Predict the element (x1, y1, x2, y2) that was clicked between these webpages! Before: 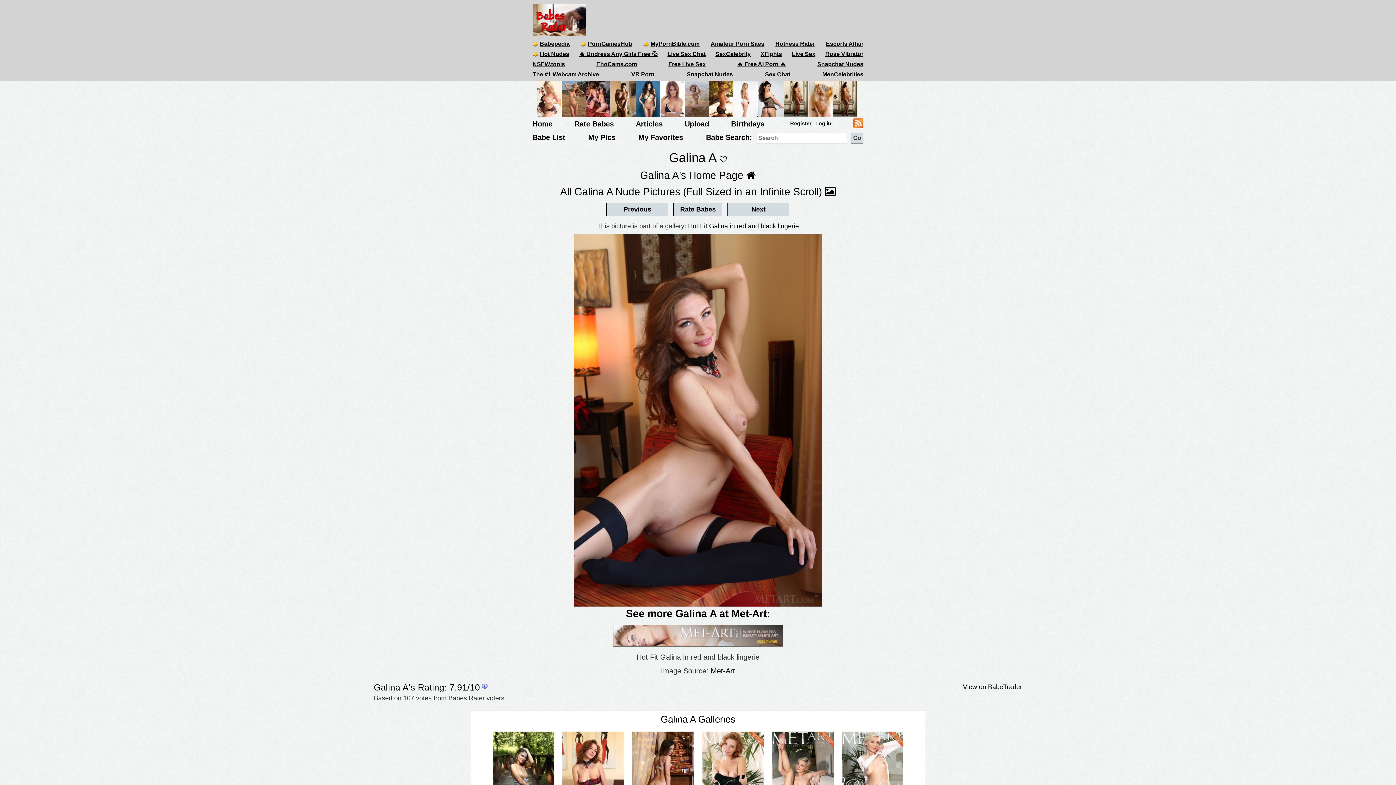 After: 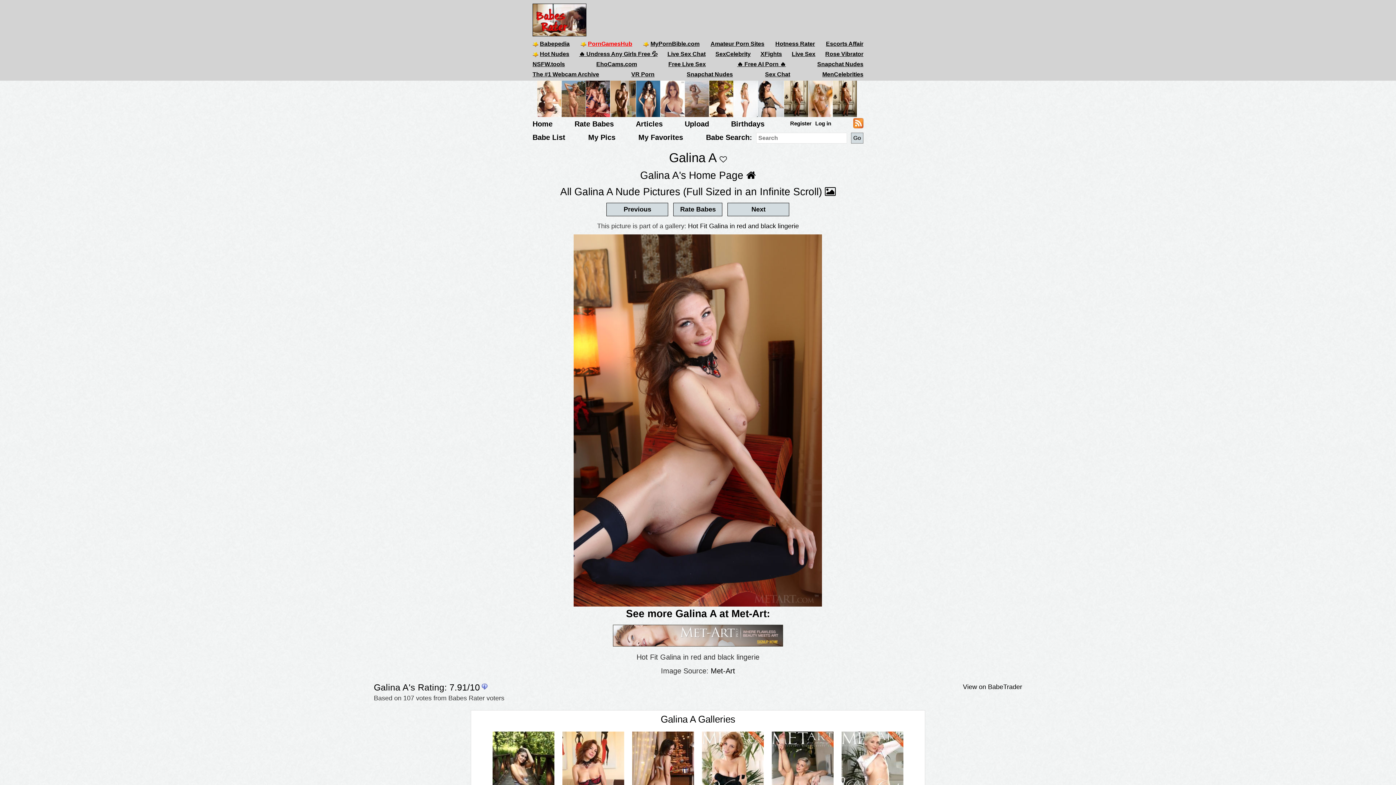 Action: label: PornGamesHub bbox: (580, 40, 632, 46)